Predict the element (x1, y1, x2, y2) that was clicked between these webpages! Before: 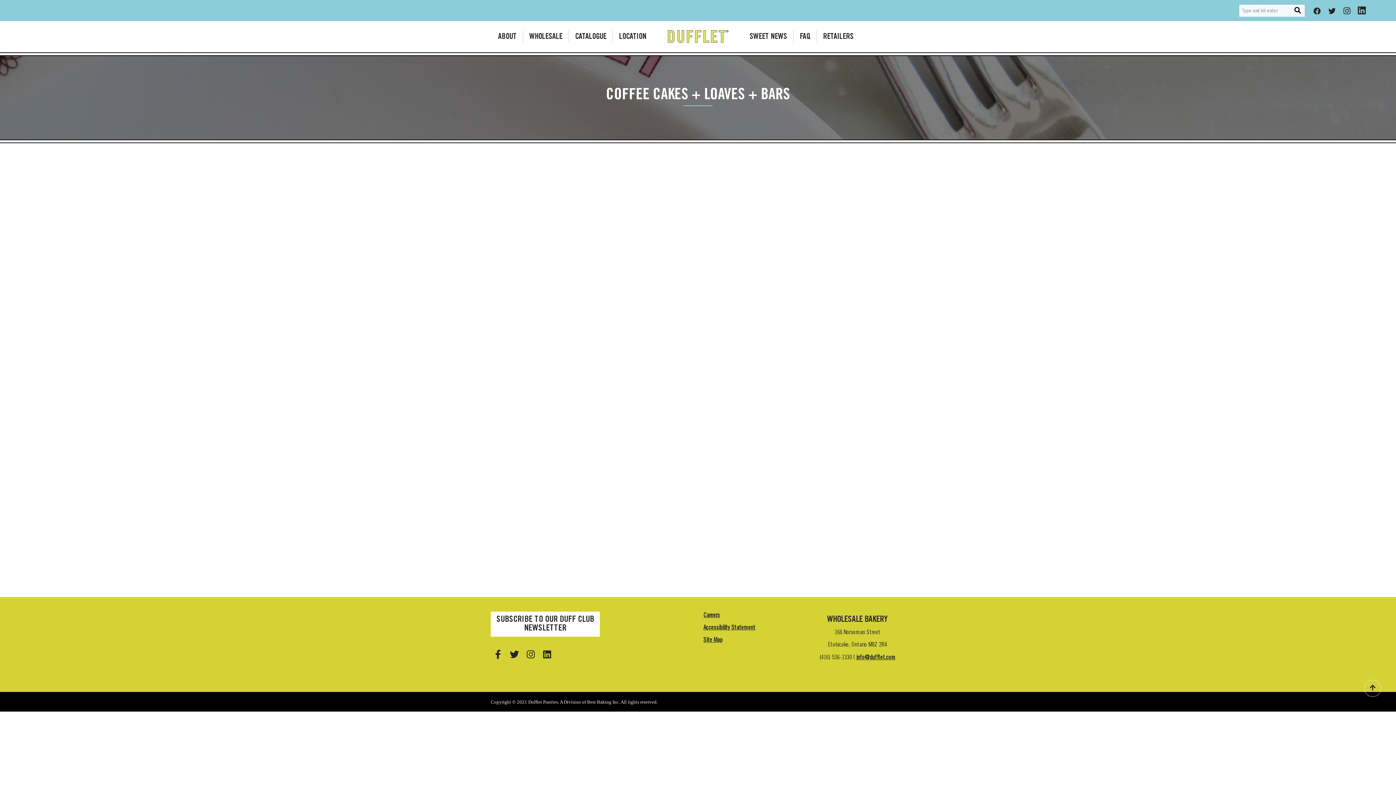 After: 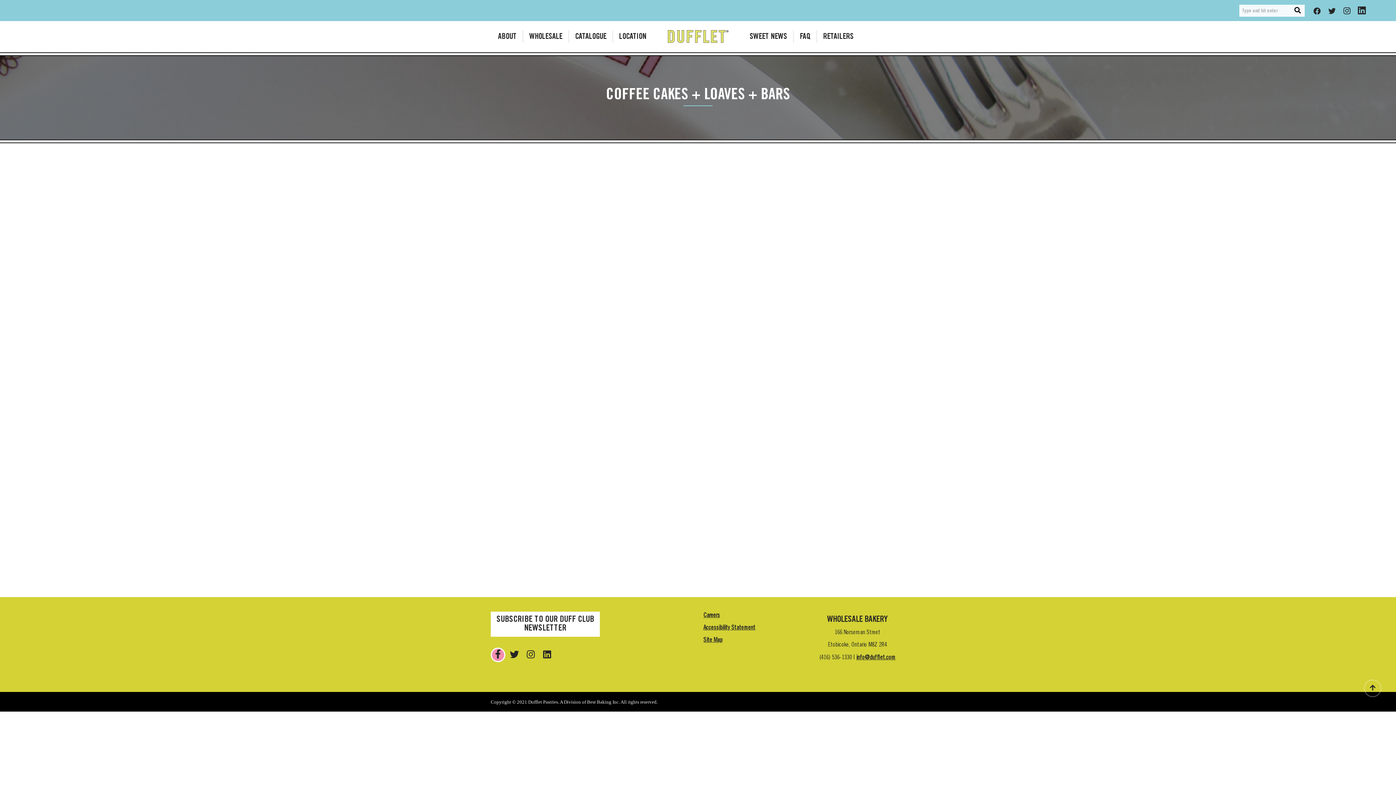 Action: bbox: (490, 647, 505, 662)